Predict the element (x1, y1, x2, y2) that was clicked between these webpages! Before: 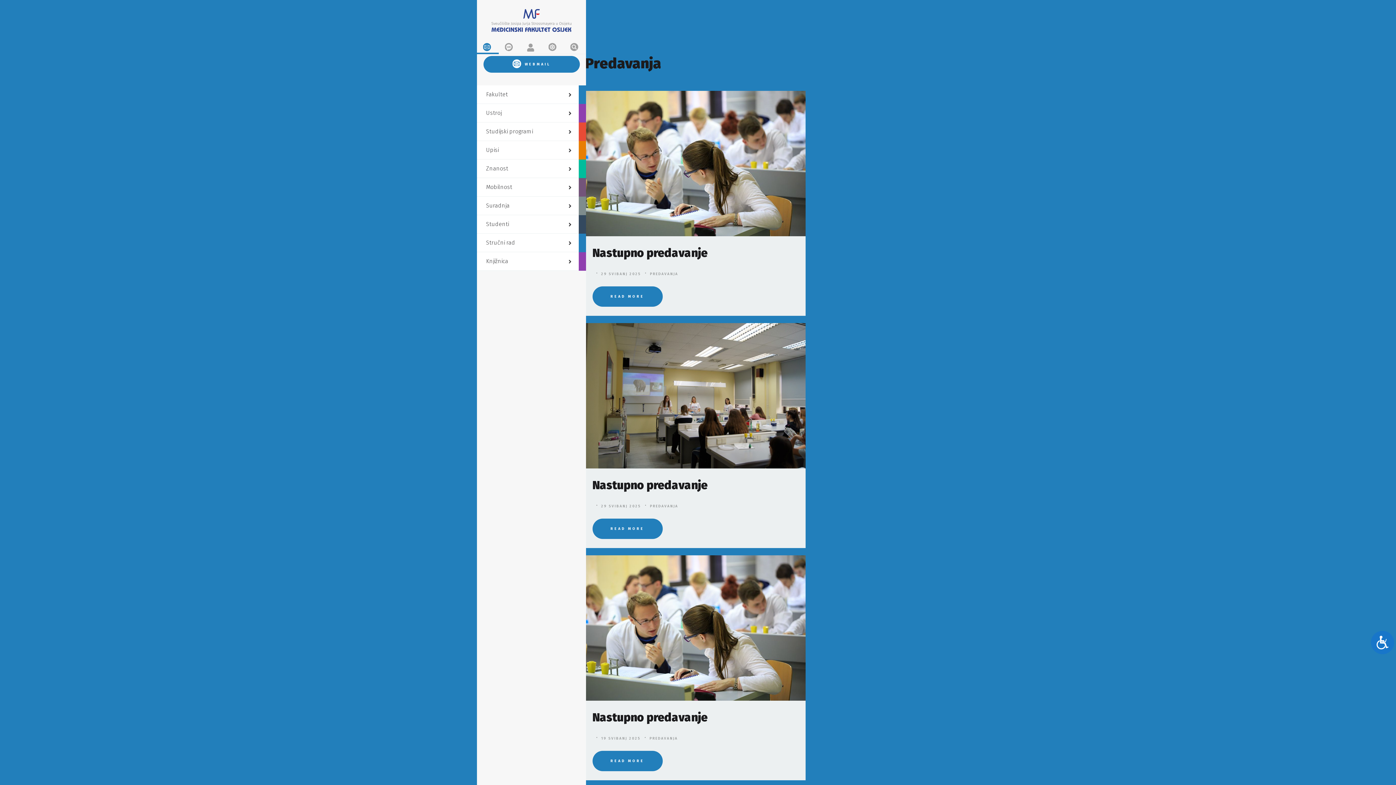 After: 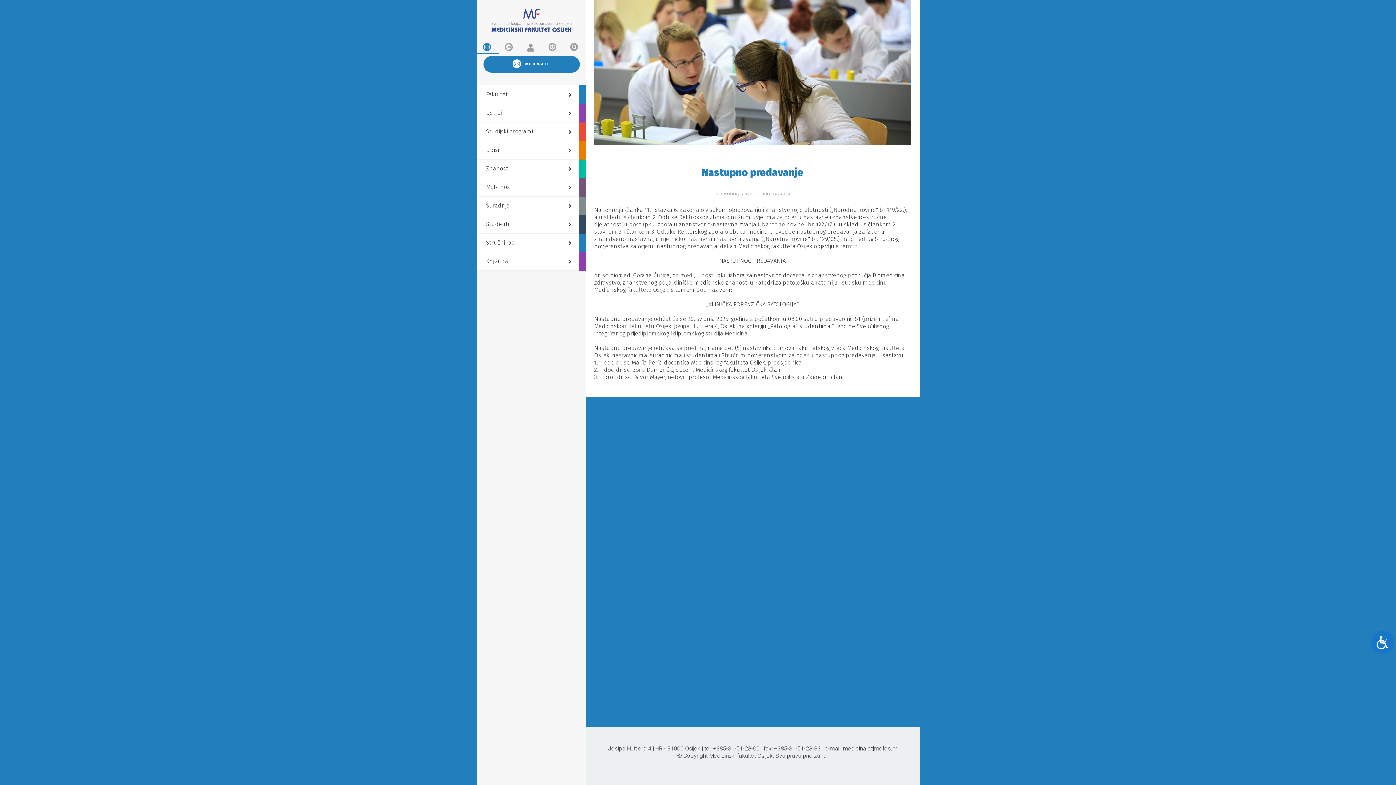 Action: bbox: (581, 553, 809, 703)